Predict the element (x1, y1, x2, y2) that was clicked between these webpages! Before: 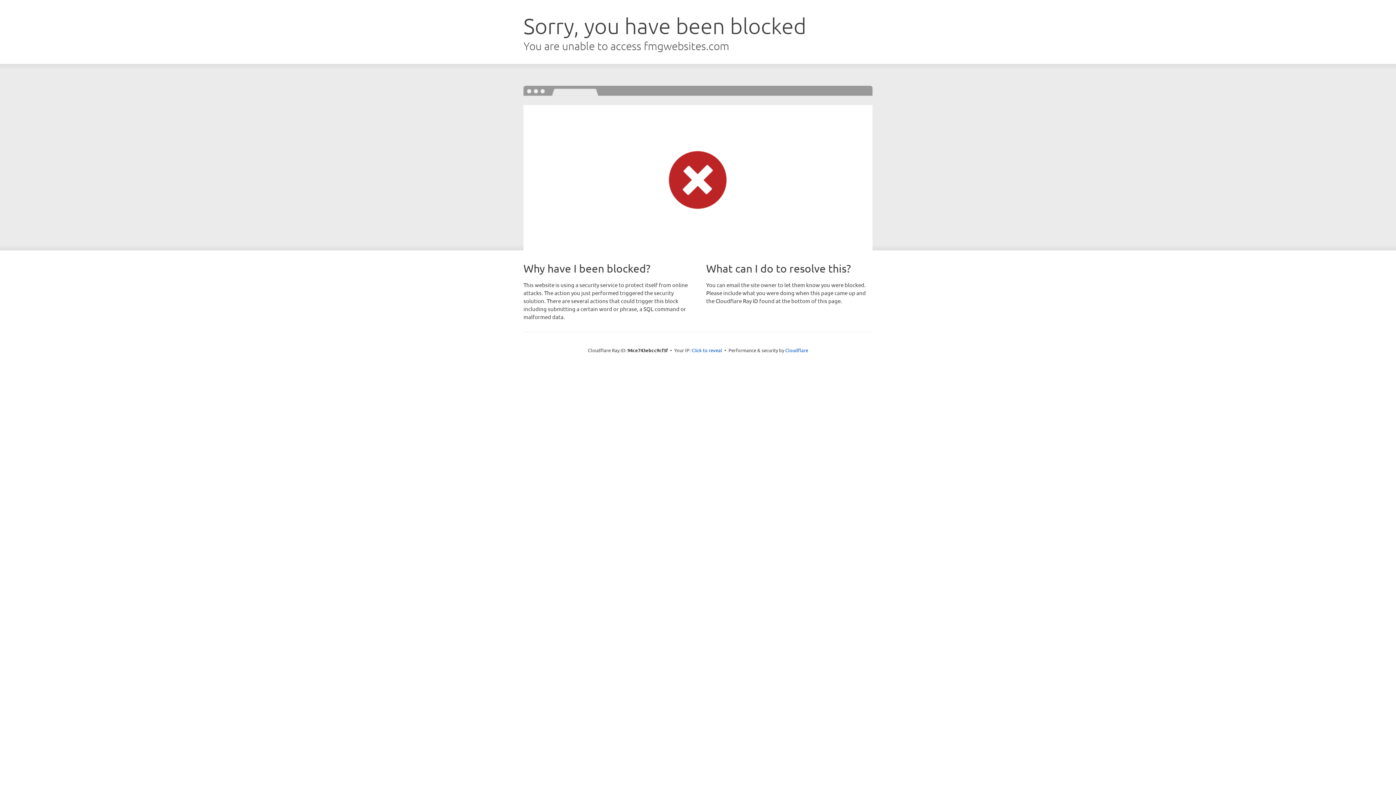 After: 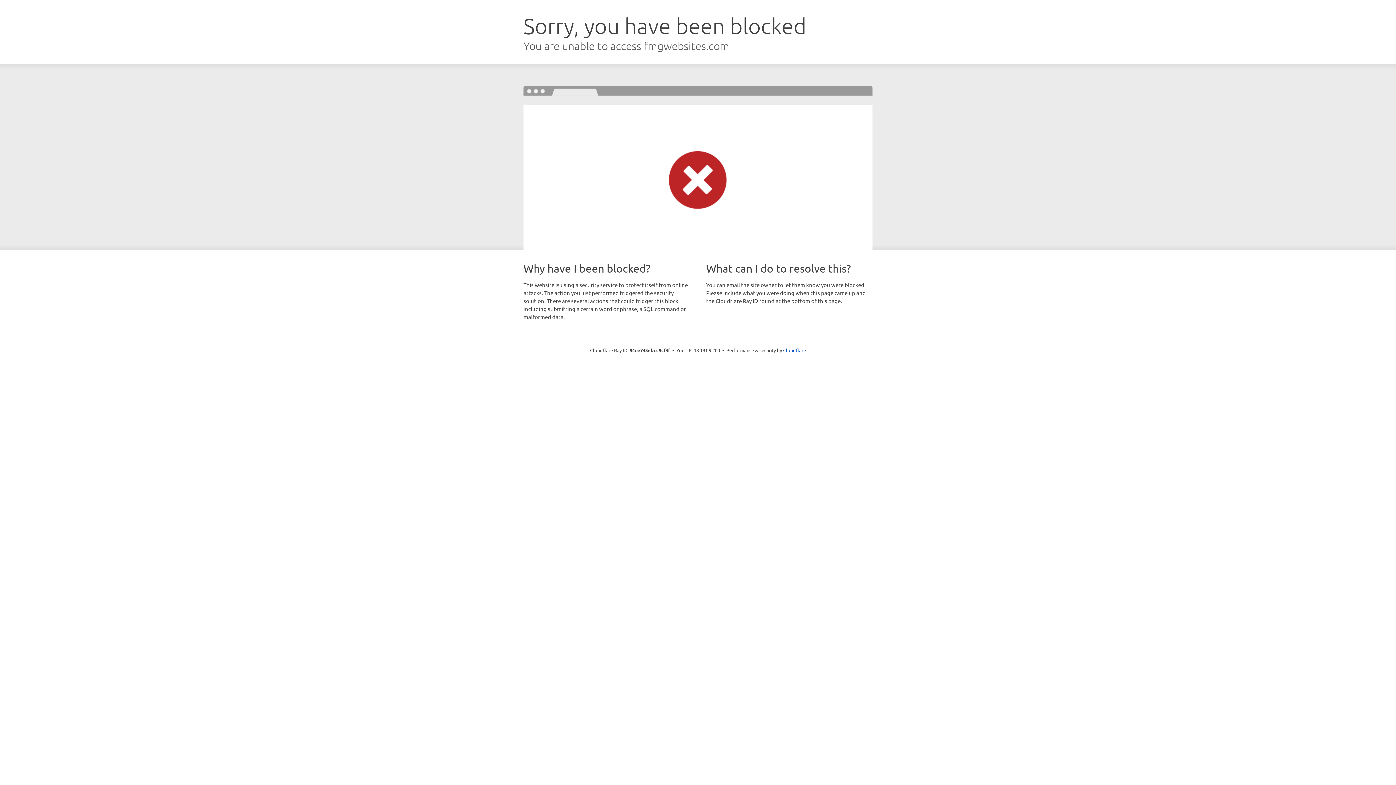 Action: label: Click to reveal bbox: (691, 346, 722, 353)